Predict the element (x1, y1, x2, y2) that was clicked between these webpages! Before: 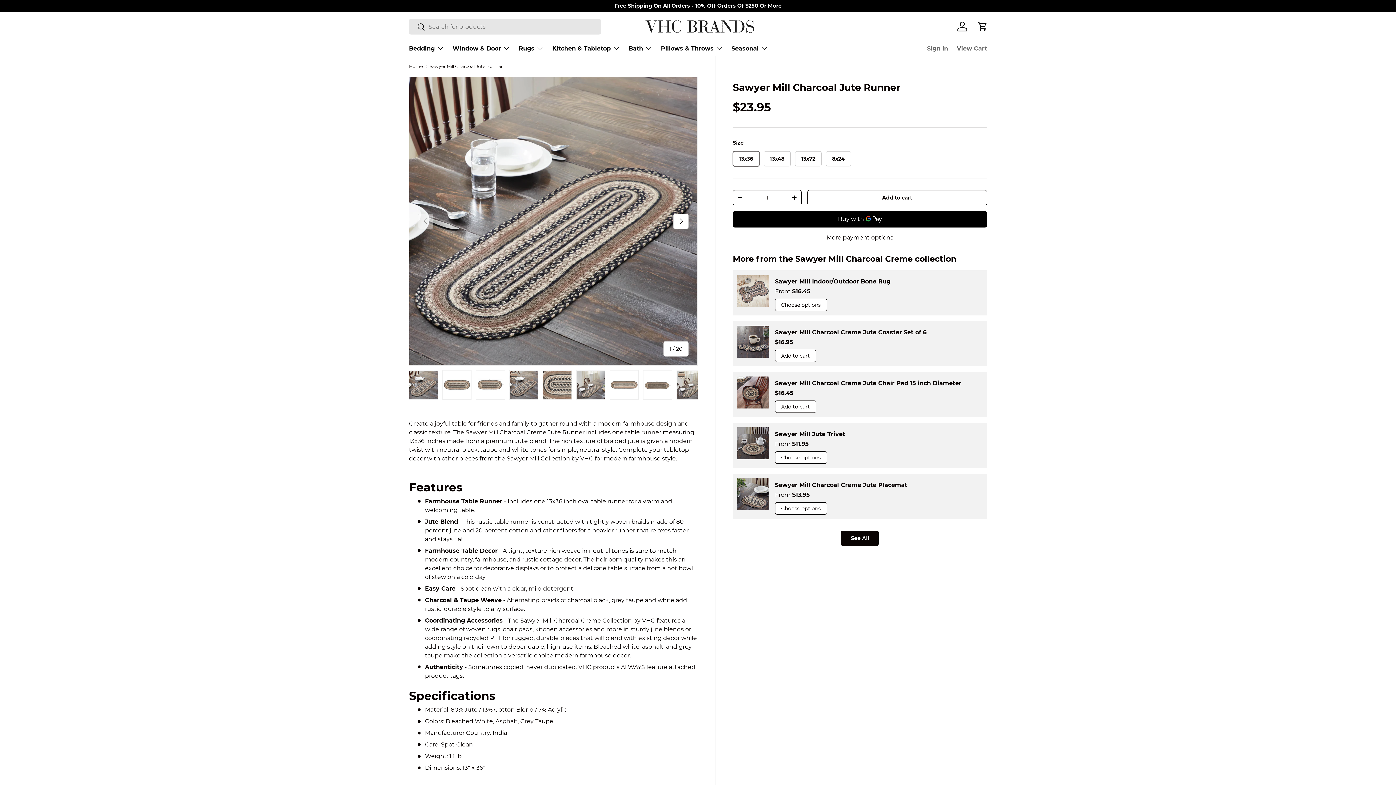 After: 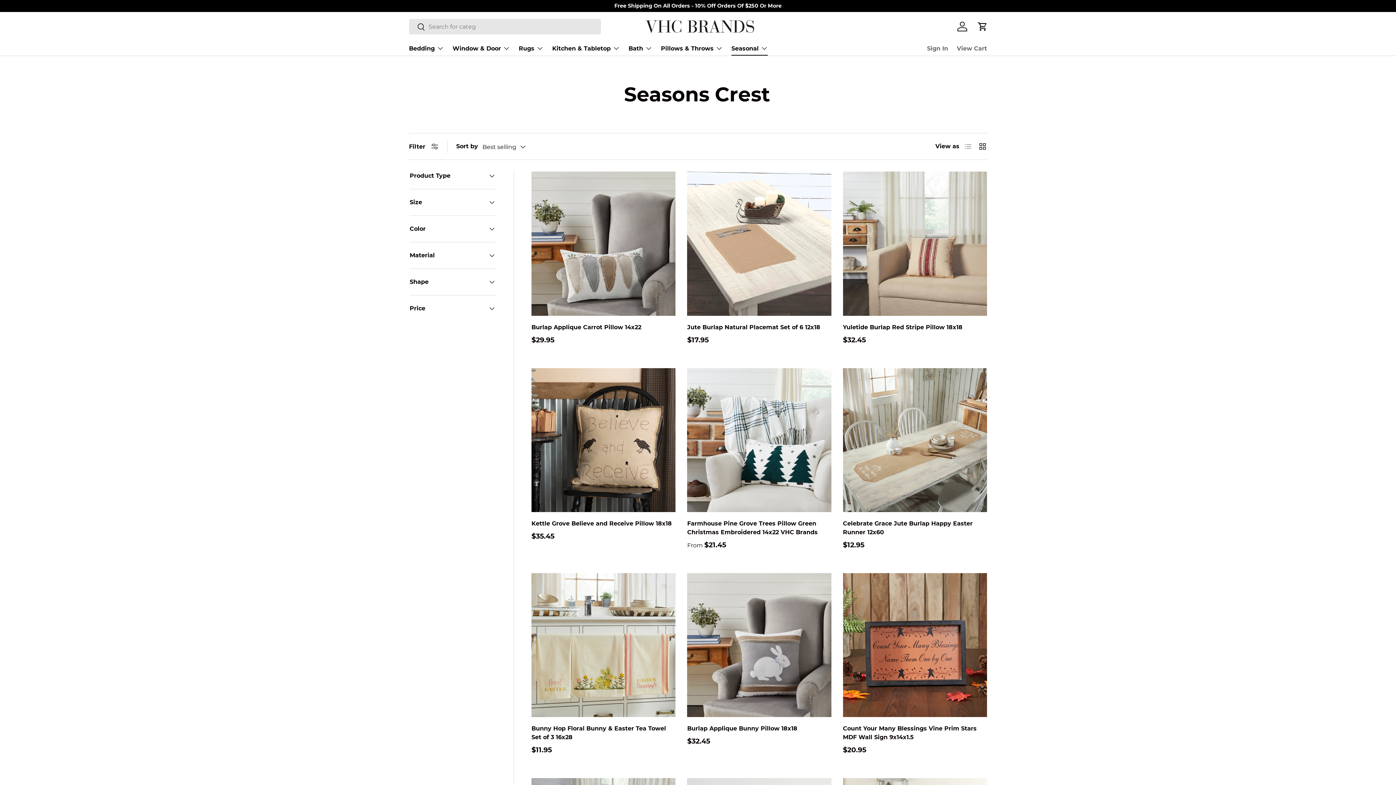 Action: label: Seasonal bbox: (731, 41, 768, 55)